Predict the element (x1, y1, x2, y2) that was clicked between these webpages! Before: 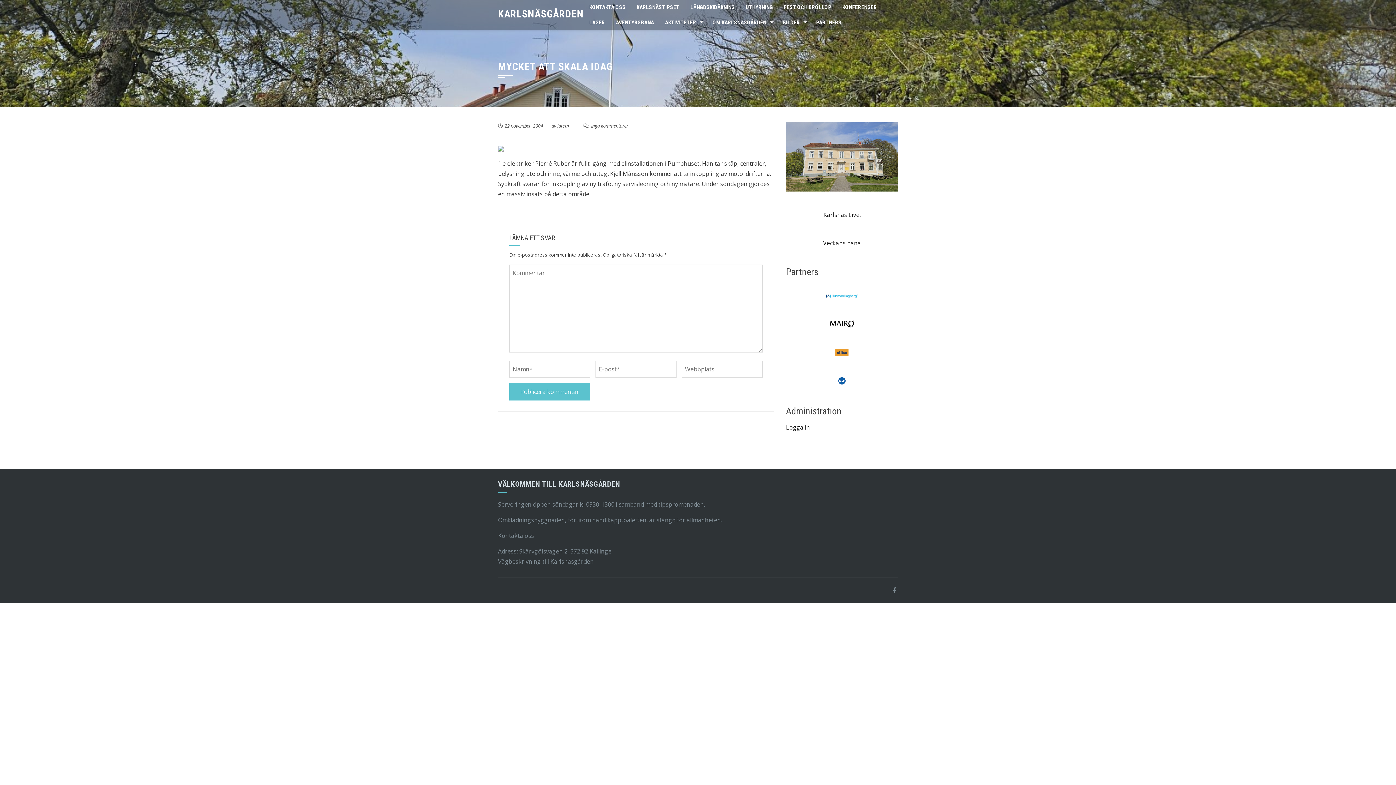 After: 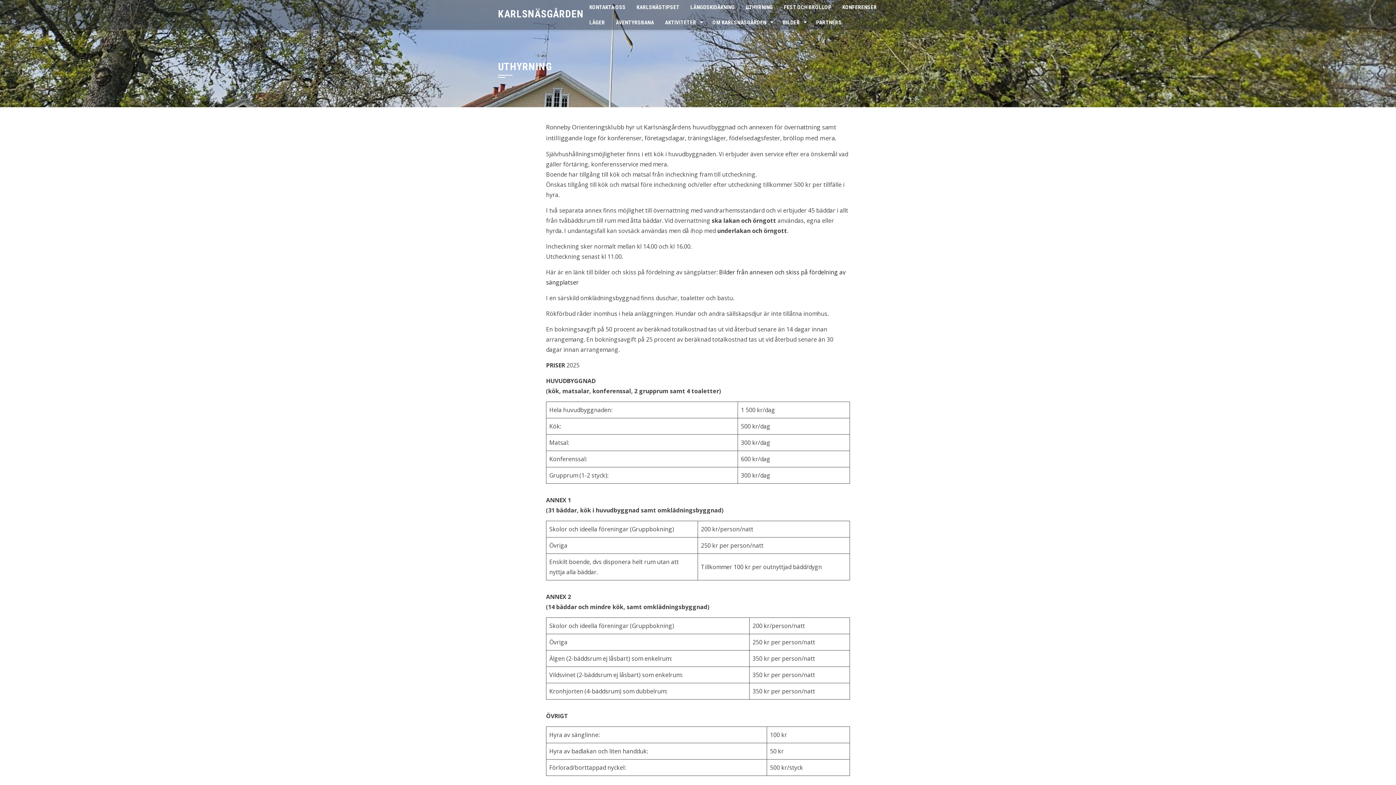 Action: bbox: (740, 0, 778, 14) label: UTHYRNING